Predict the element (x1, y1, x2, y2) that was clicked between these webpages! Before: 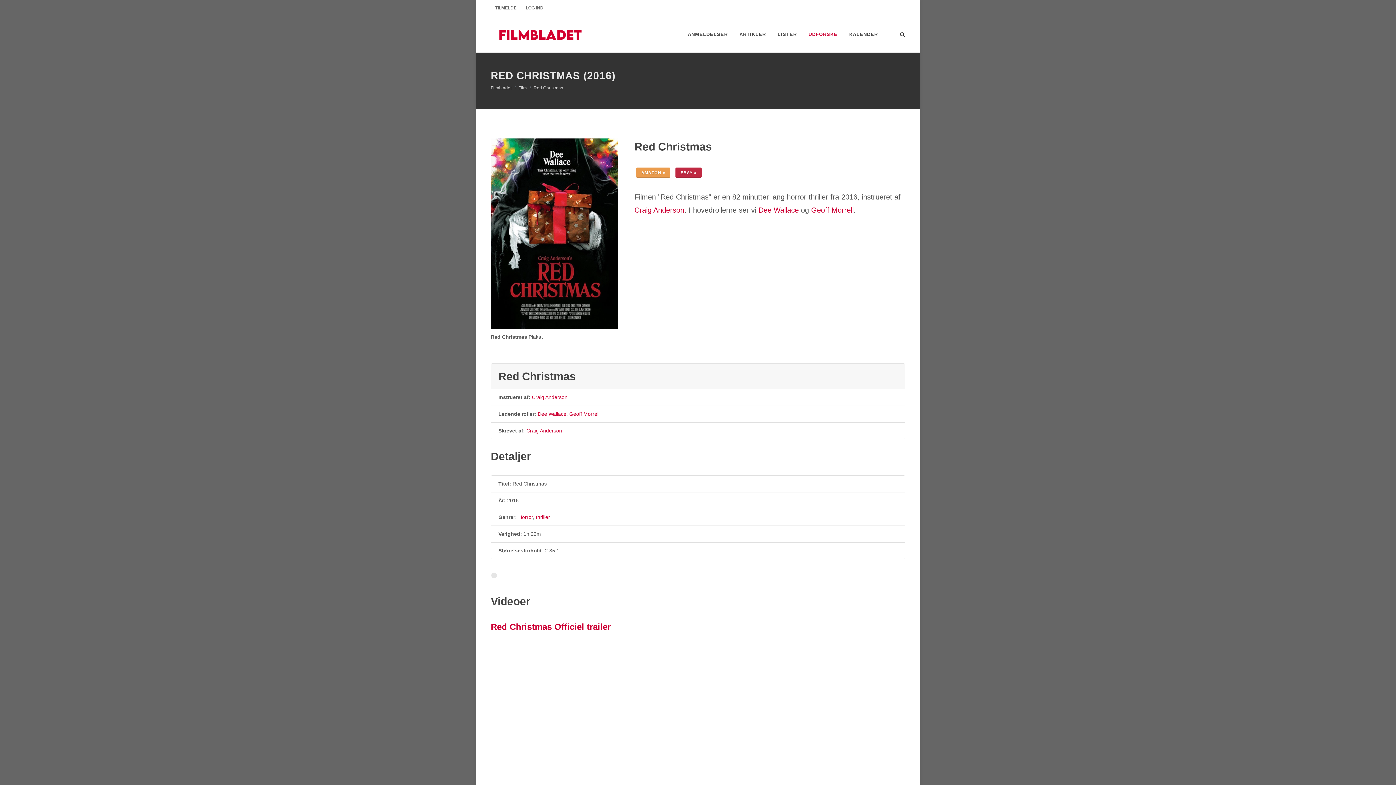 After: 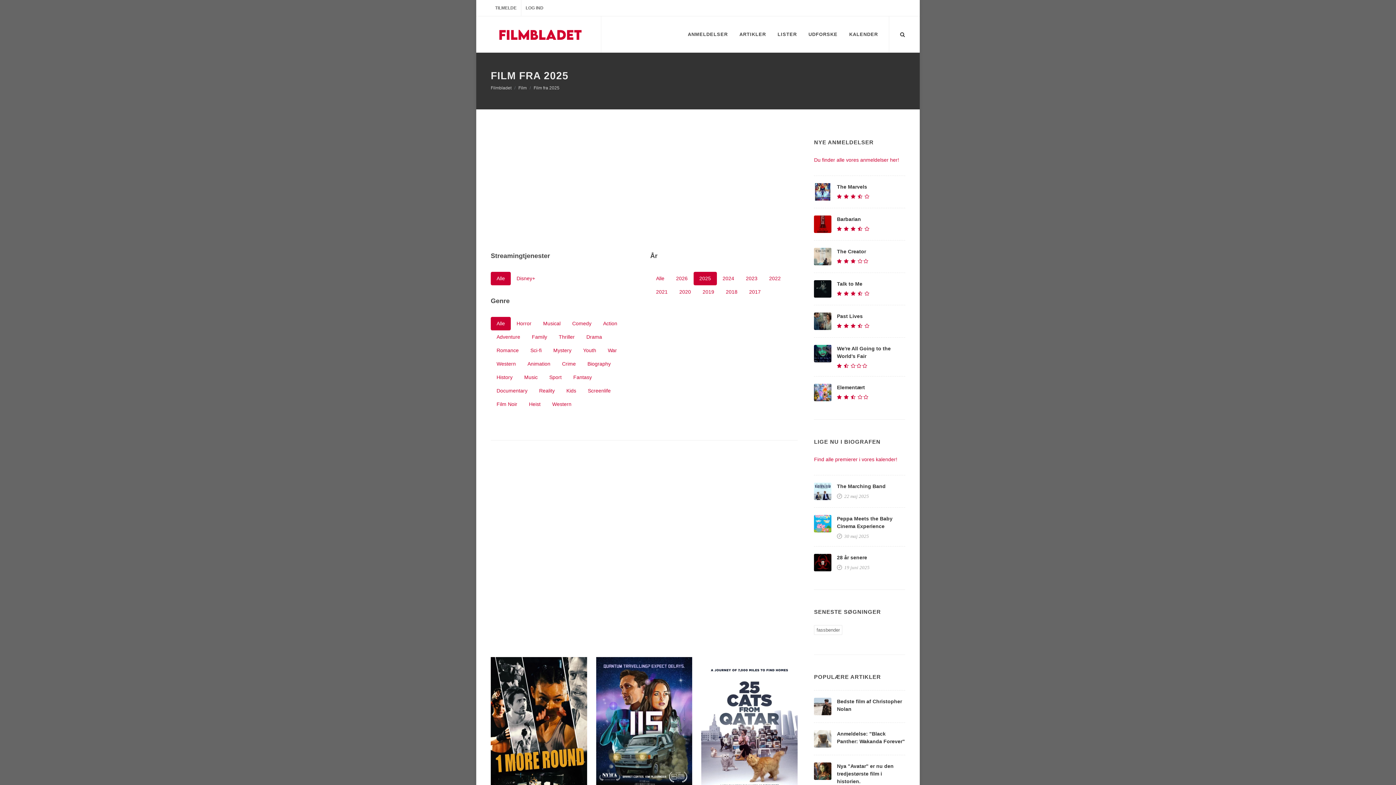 Action: label: Film bbox: (518, 85, 526, 90)